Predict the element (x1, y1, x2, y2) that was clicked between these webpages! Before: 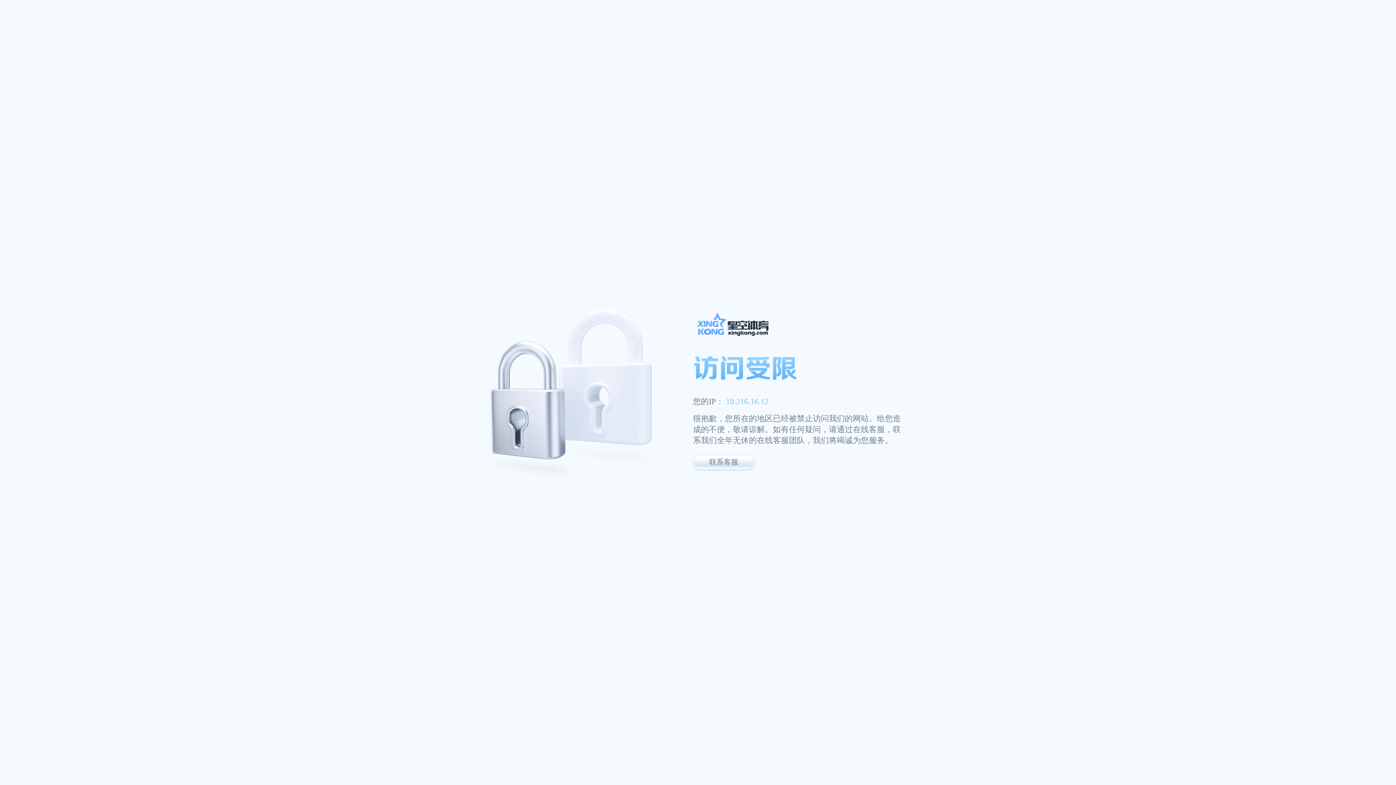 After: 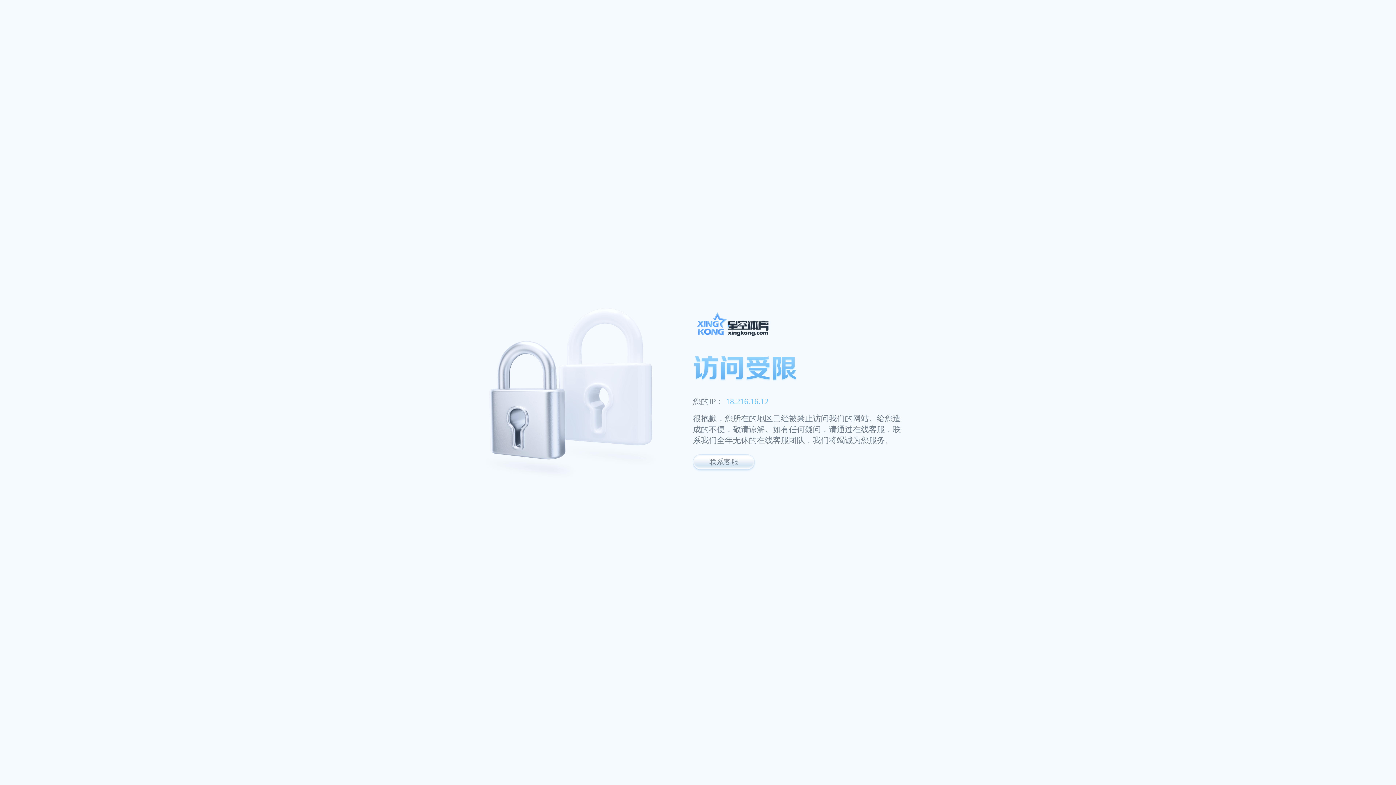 Action: bbox: (693, 327, 947, 357)